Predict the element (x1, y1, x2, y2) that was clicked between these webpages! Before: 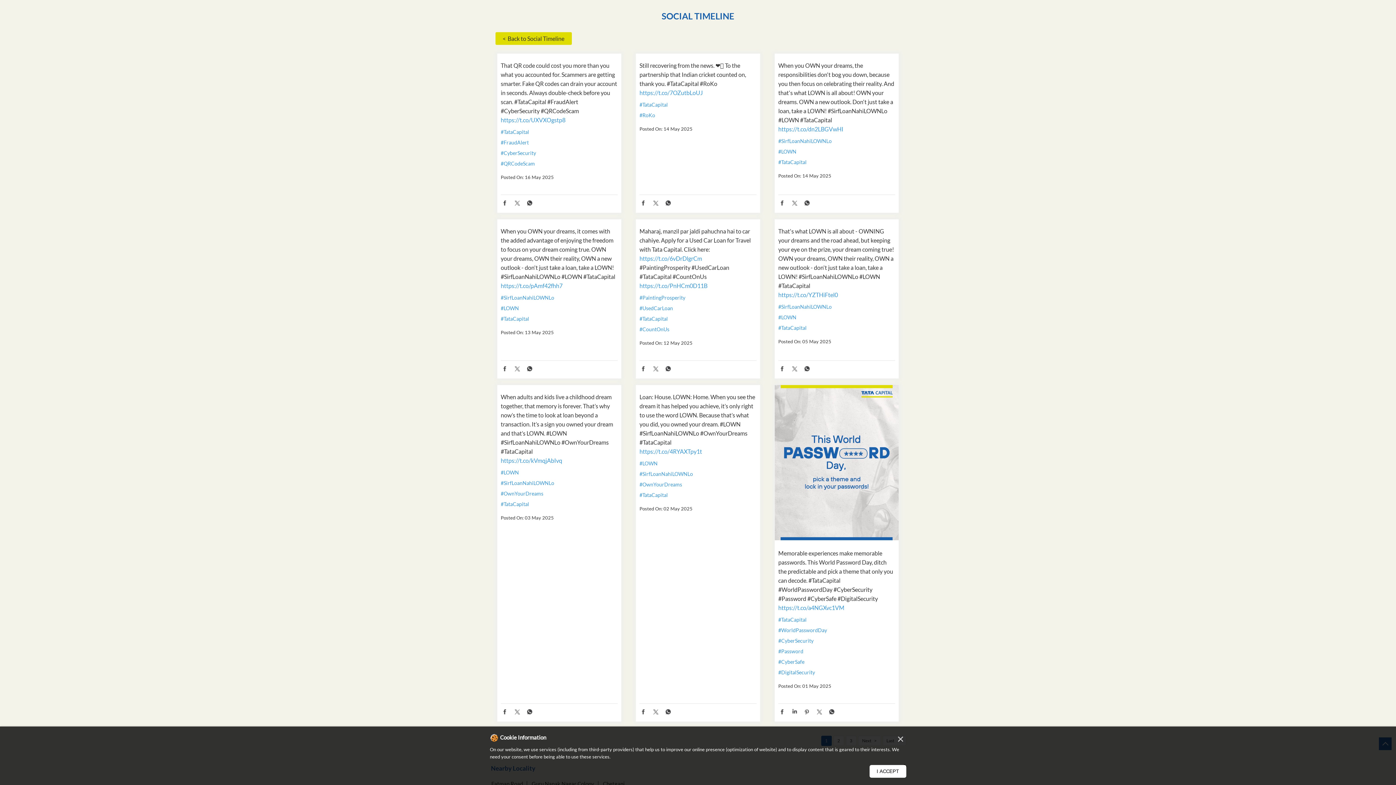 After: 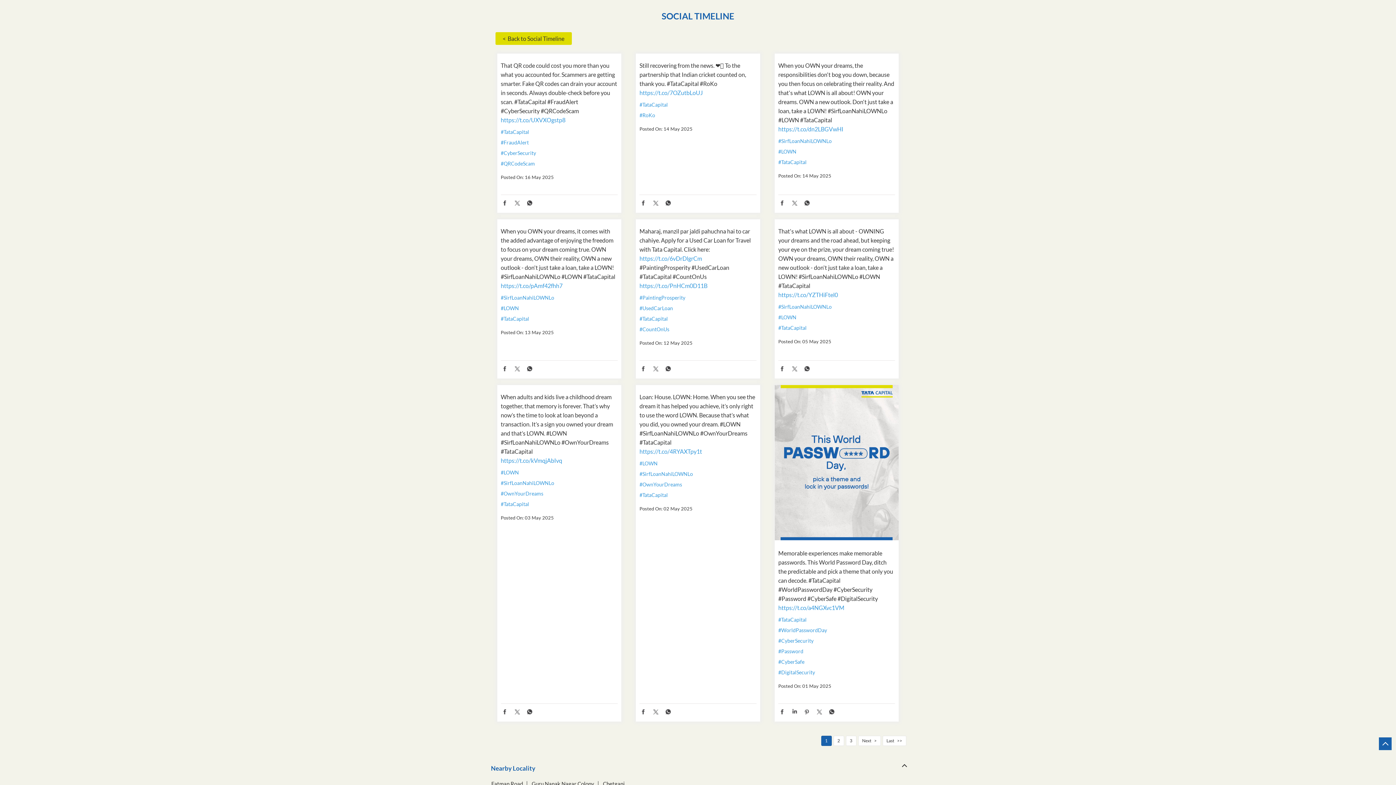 Action: bbox: (869, 765, 906, 778) label: I ACCEPT